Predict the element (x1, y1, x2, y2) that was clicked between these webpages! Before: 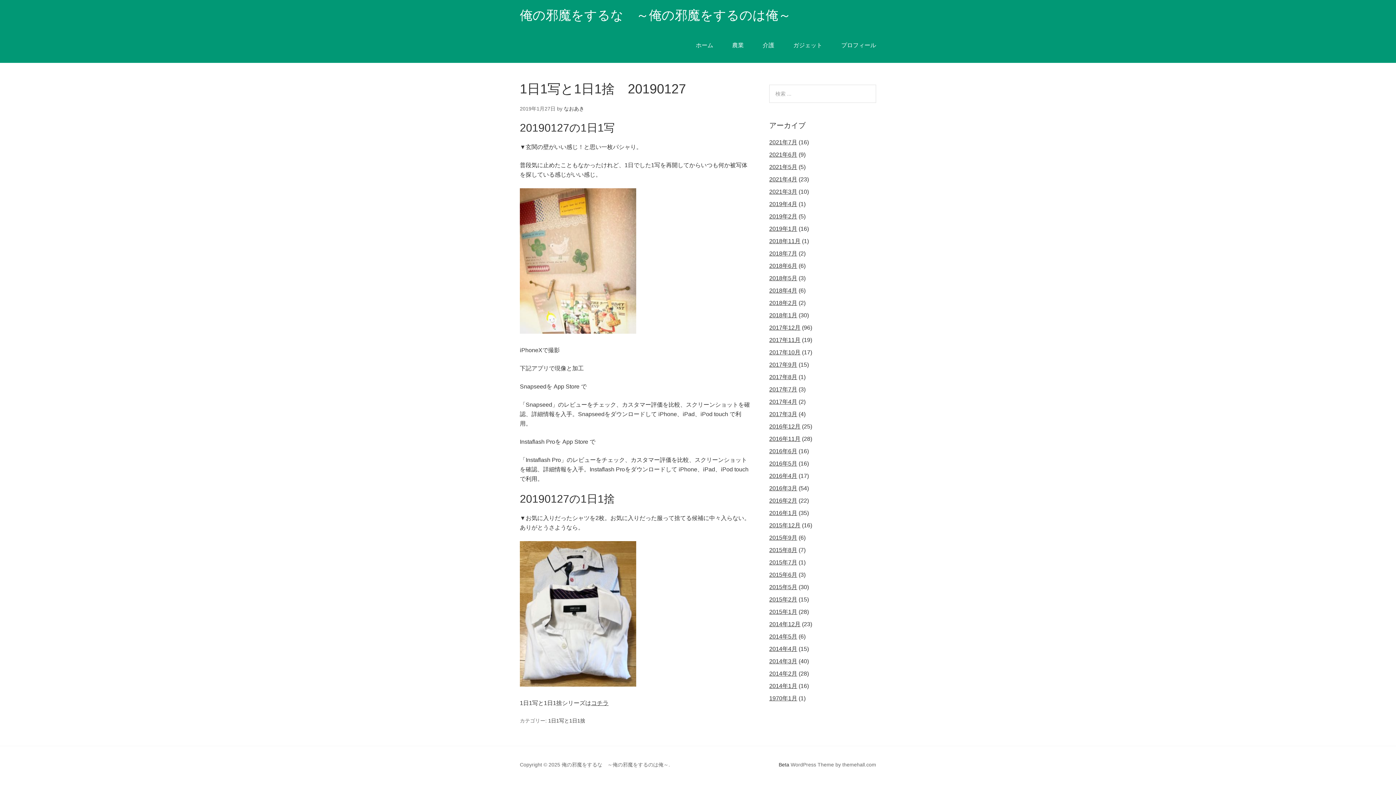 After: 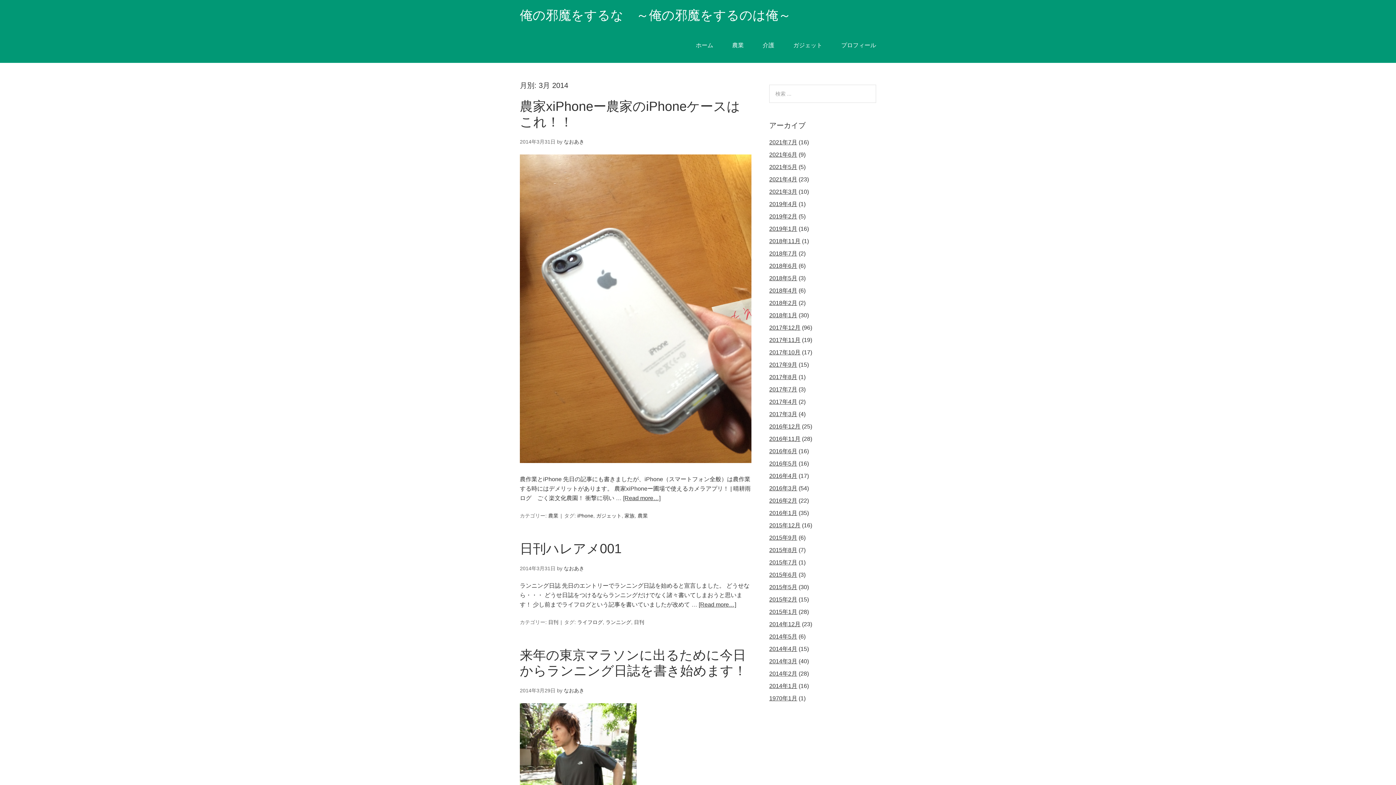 Action: label: 2014年3月 bbox: (769, 658, 797, 664)